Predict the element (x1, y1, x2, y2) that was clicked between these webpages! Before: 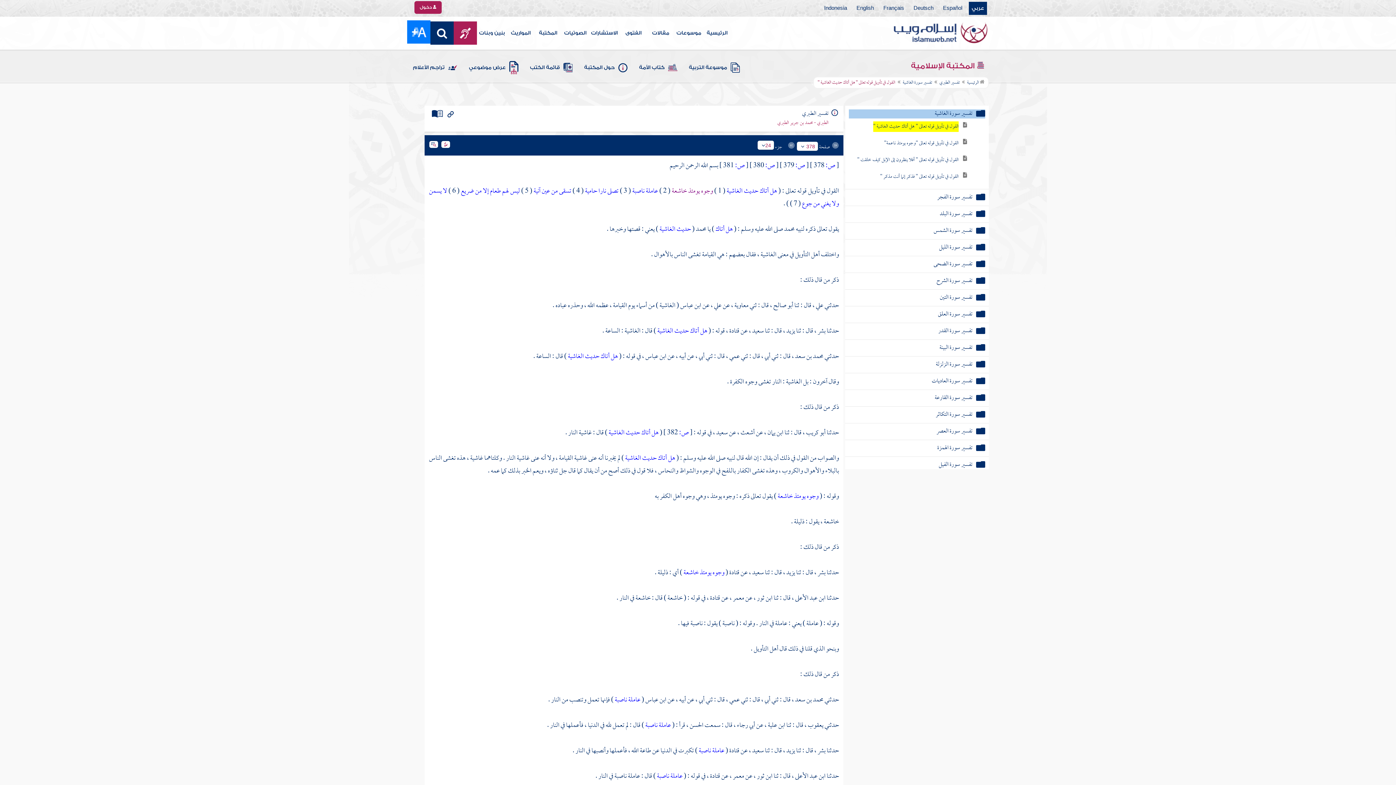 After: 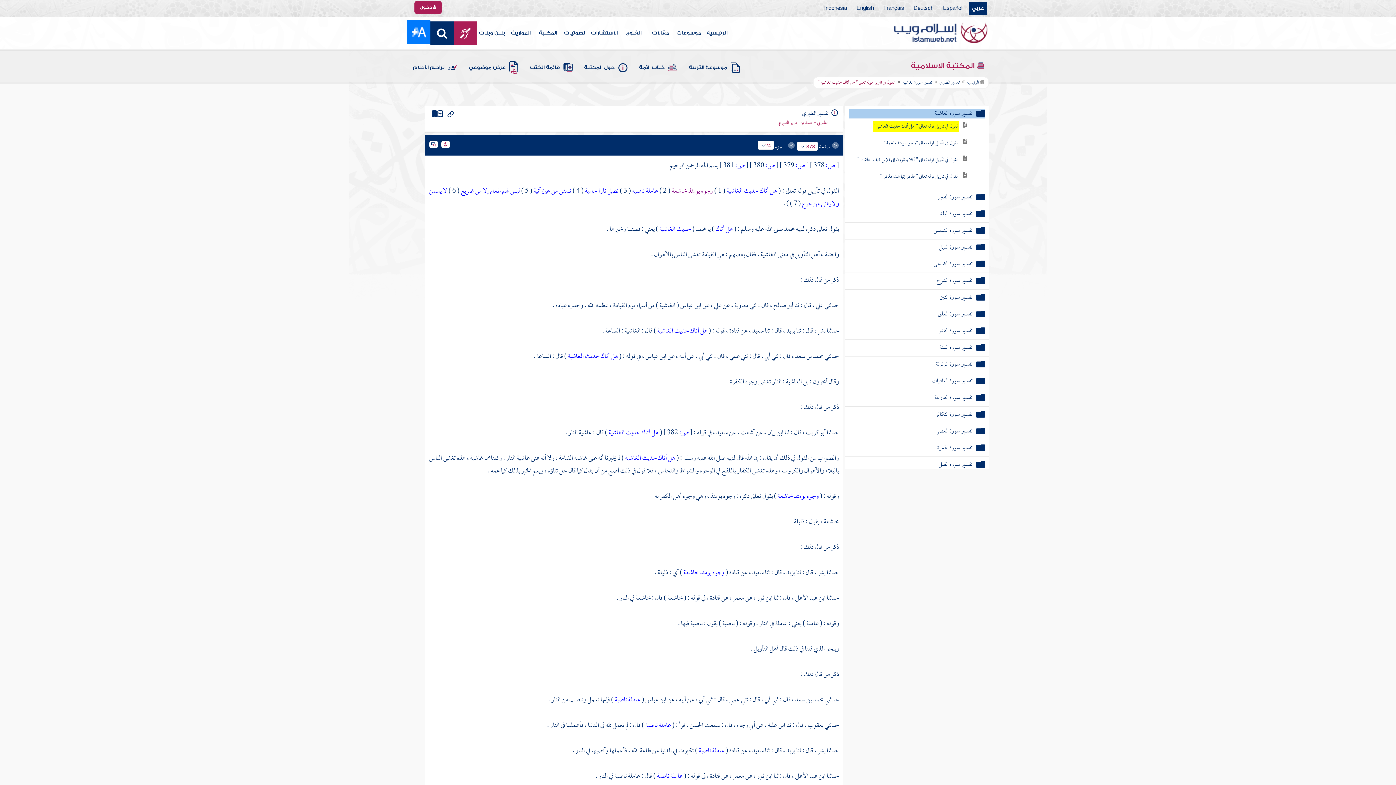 Action: label: الطبري - محمد بن جرير الطبري bbox: (777, 118, 828, 127)